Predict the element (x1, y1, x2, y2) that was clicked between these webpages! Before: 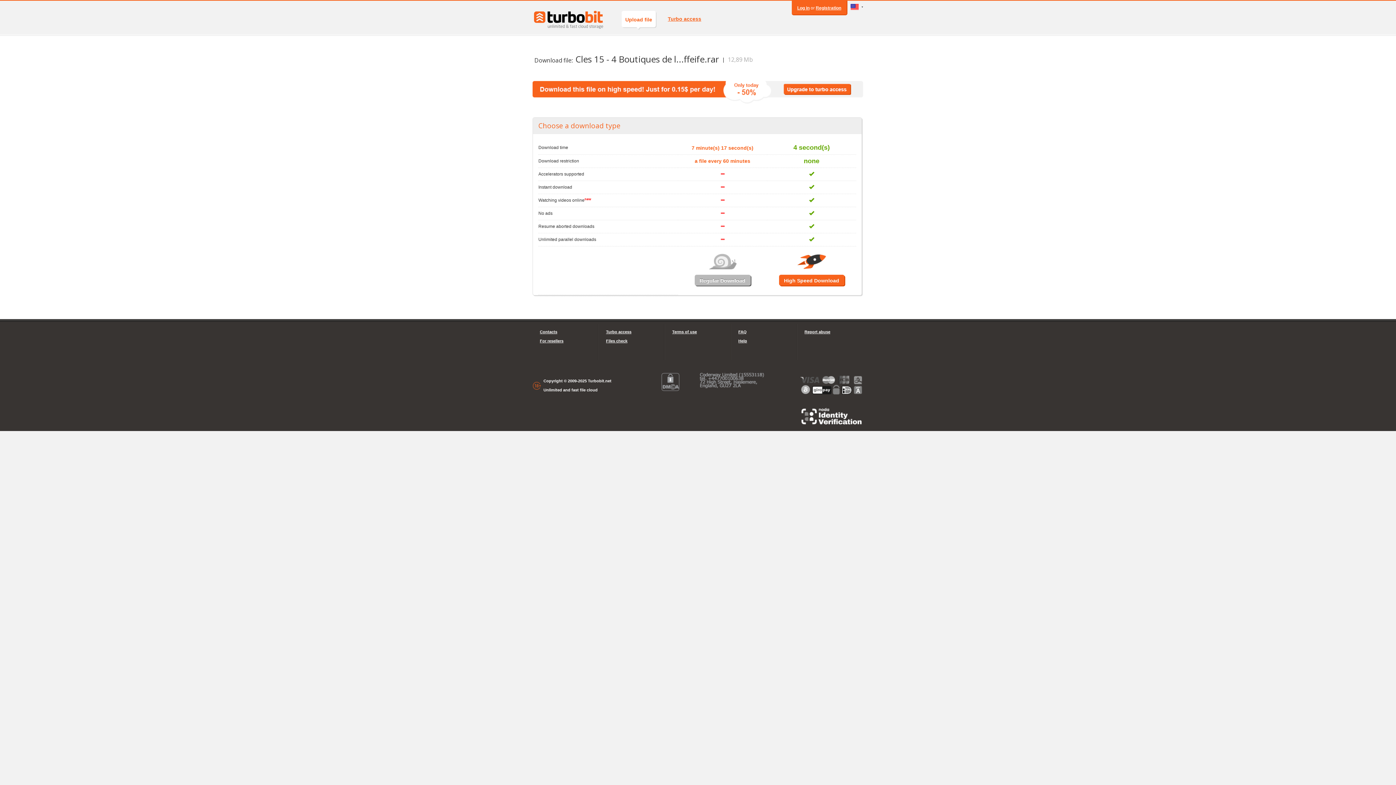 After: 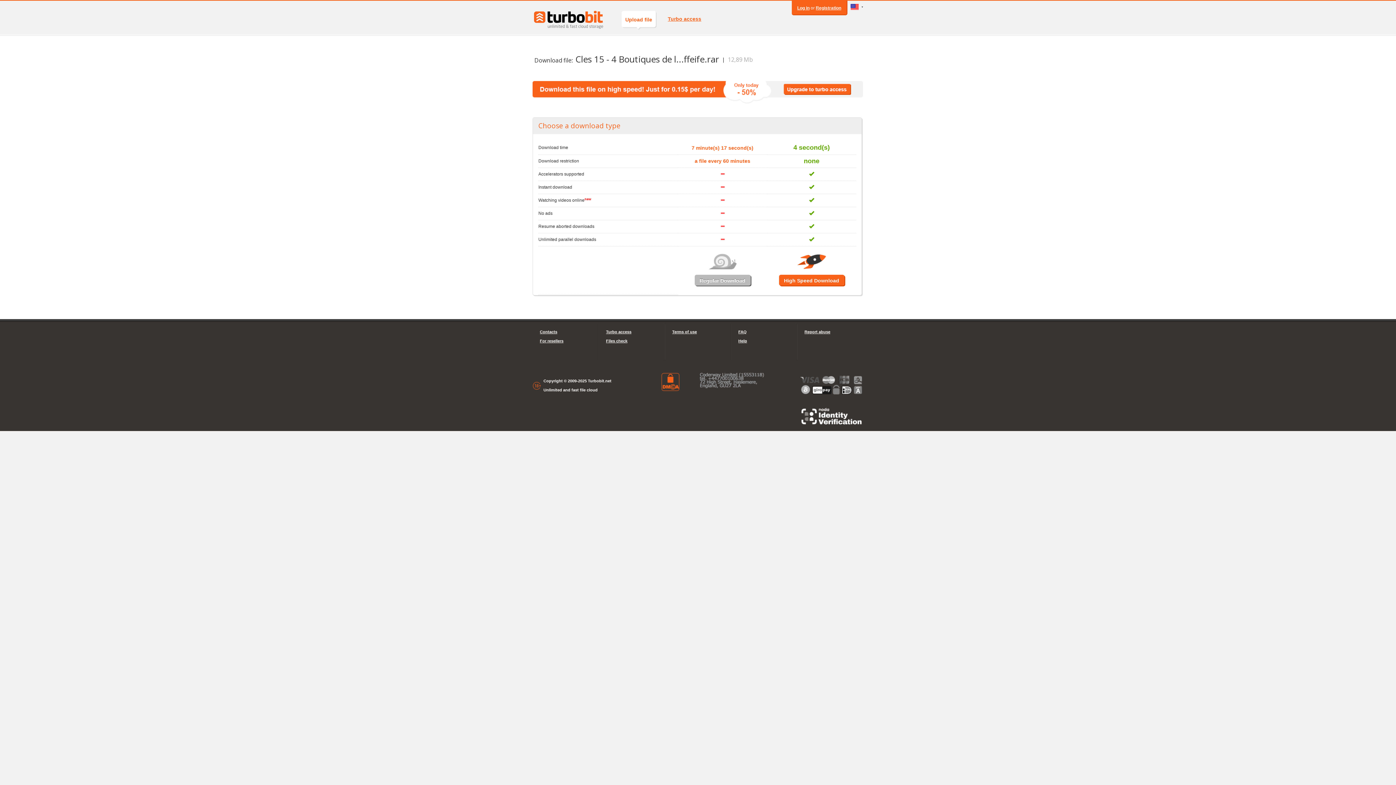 Action: bbox: (661, 373, 679, 391)